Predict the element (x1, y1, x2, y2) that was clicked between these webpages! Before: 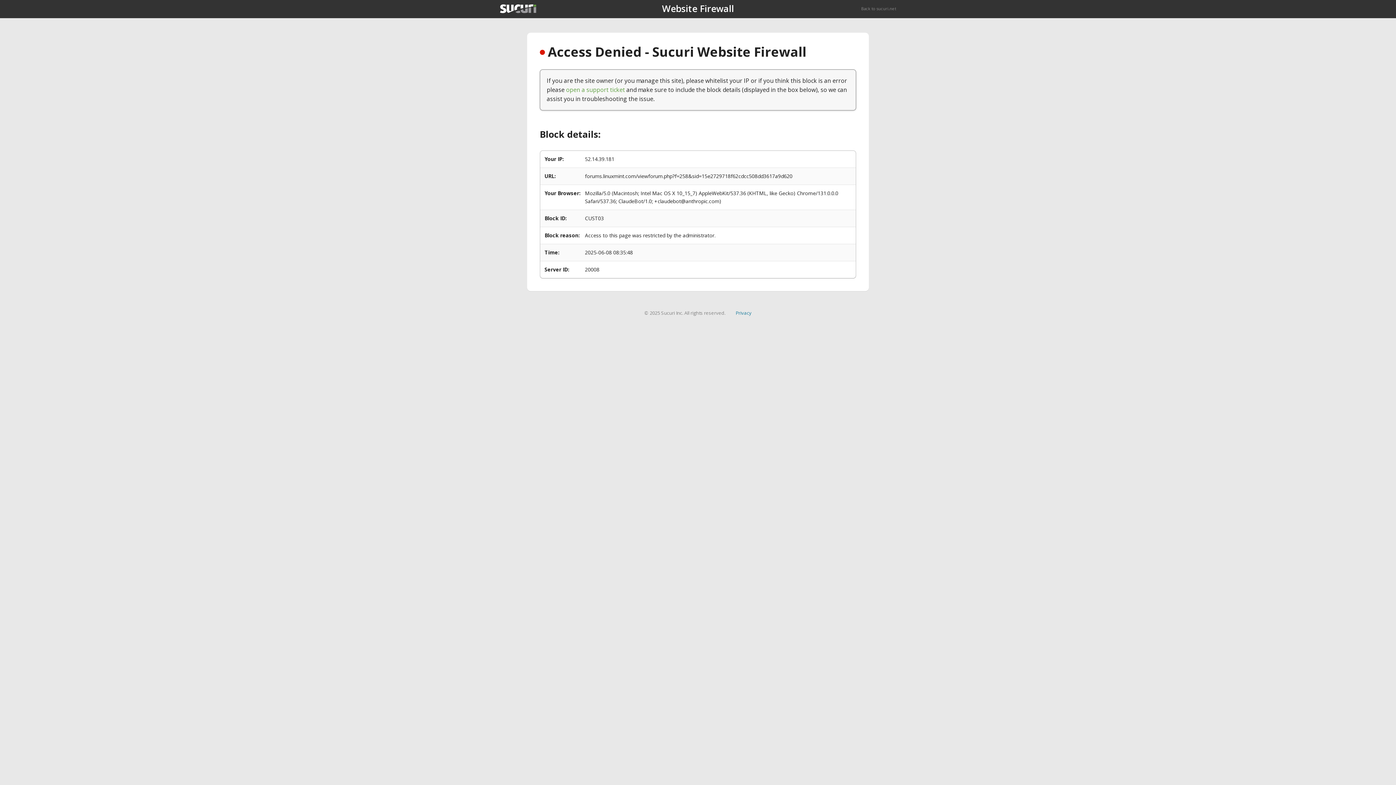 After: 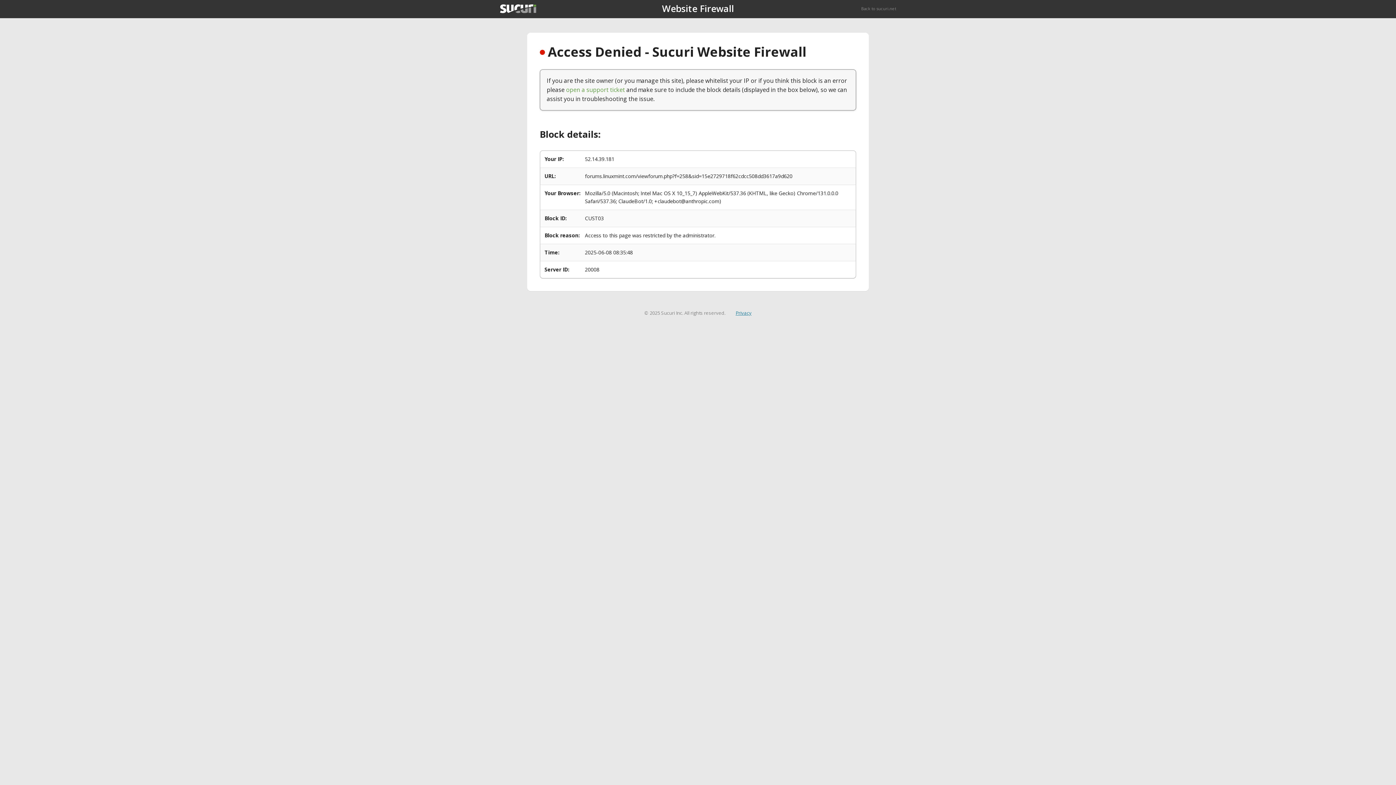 Action: bbox: (735, 309, 751, 316) label: Privacy